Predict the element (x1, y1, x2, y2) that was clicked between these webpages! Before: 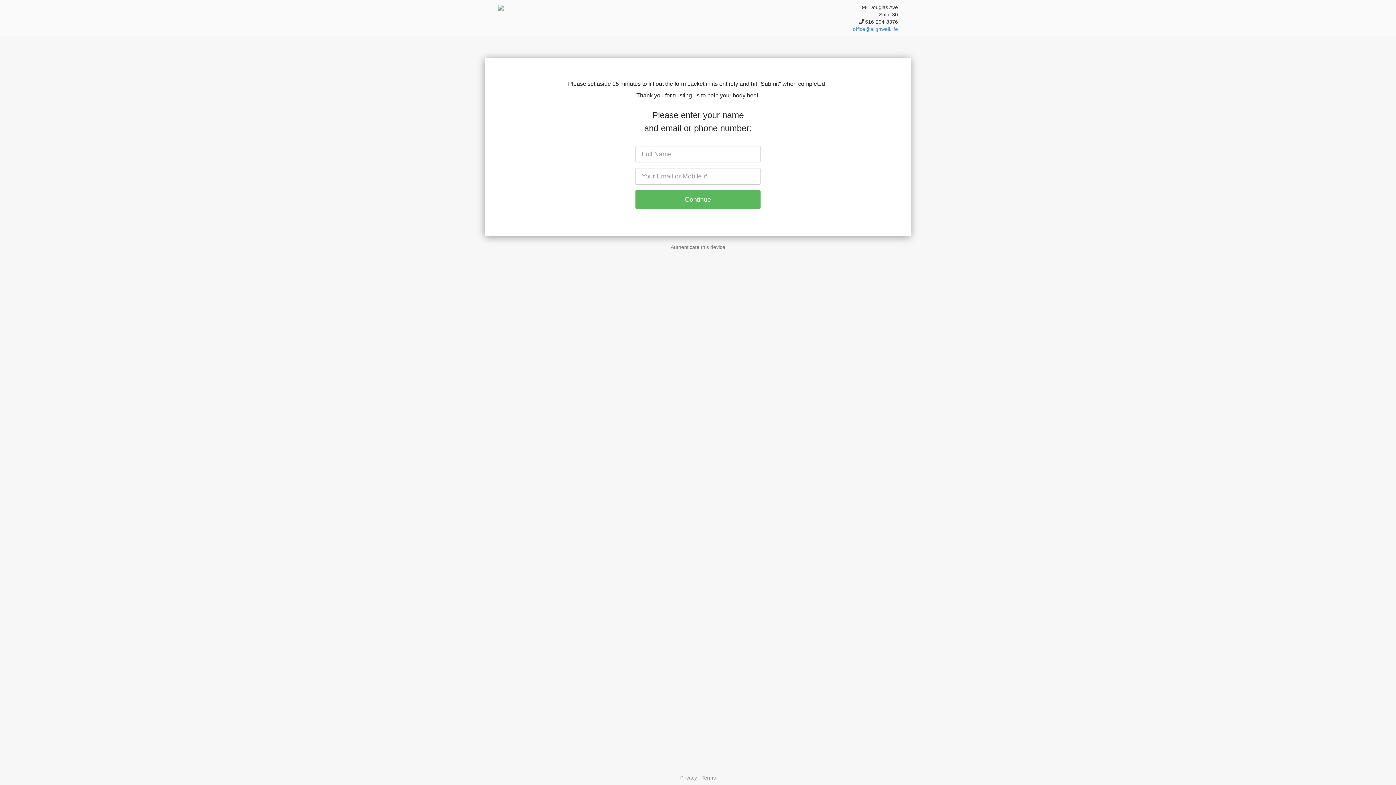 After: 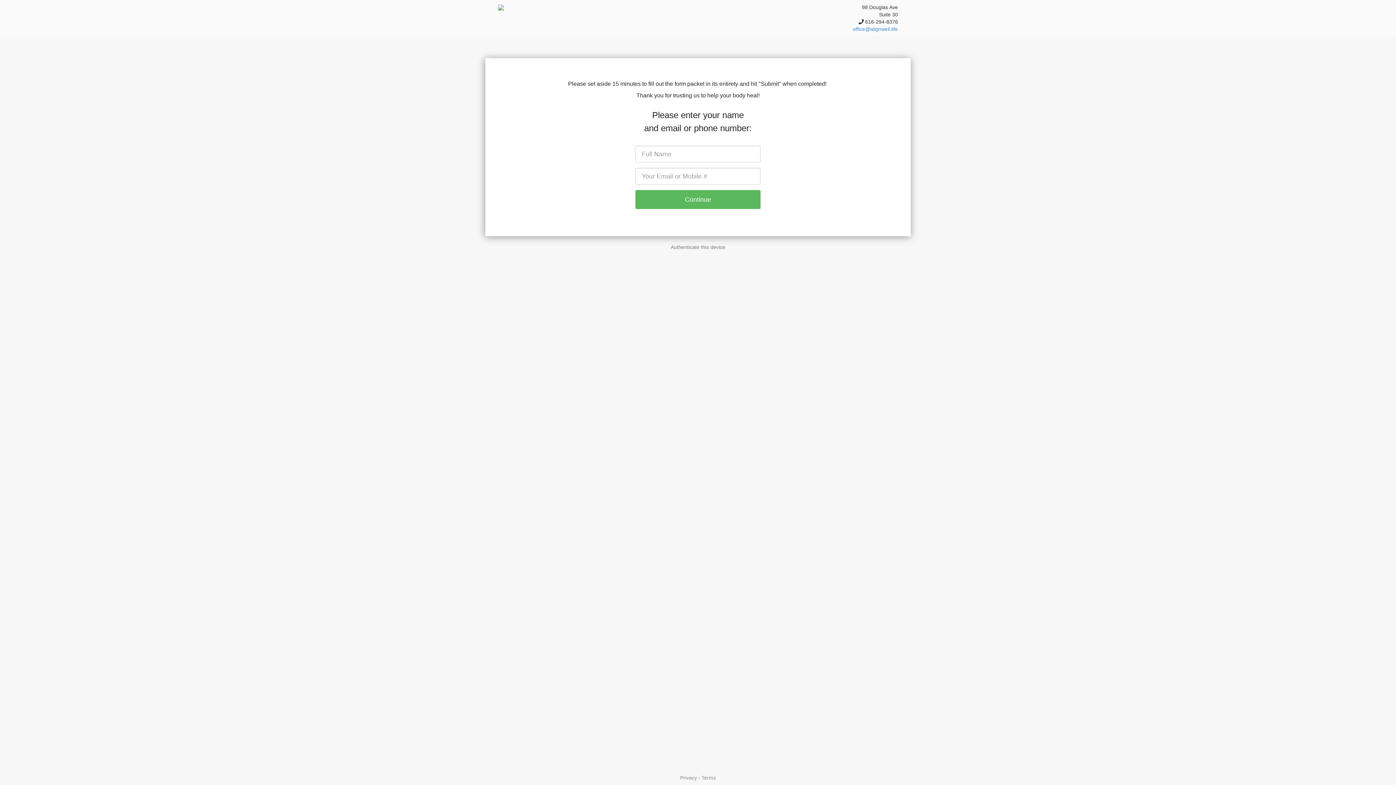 Action: bbox: (853, 26, 898, 32) label: office@alignwell.life